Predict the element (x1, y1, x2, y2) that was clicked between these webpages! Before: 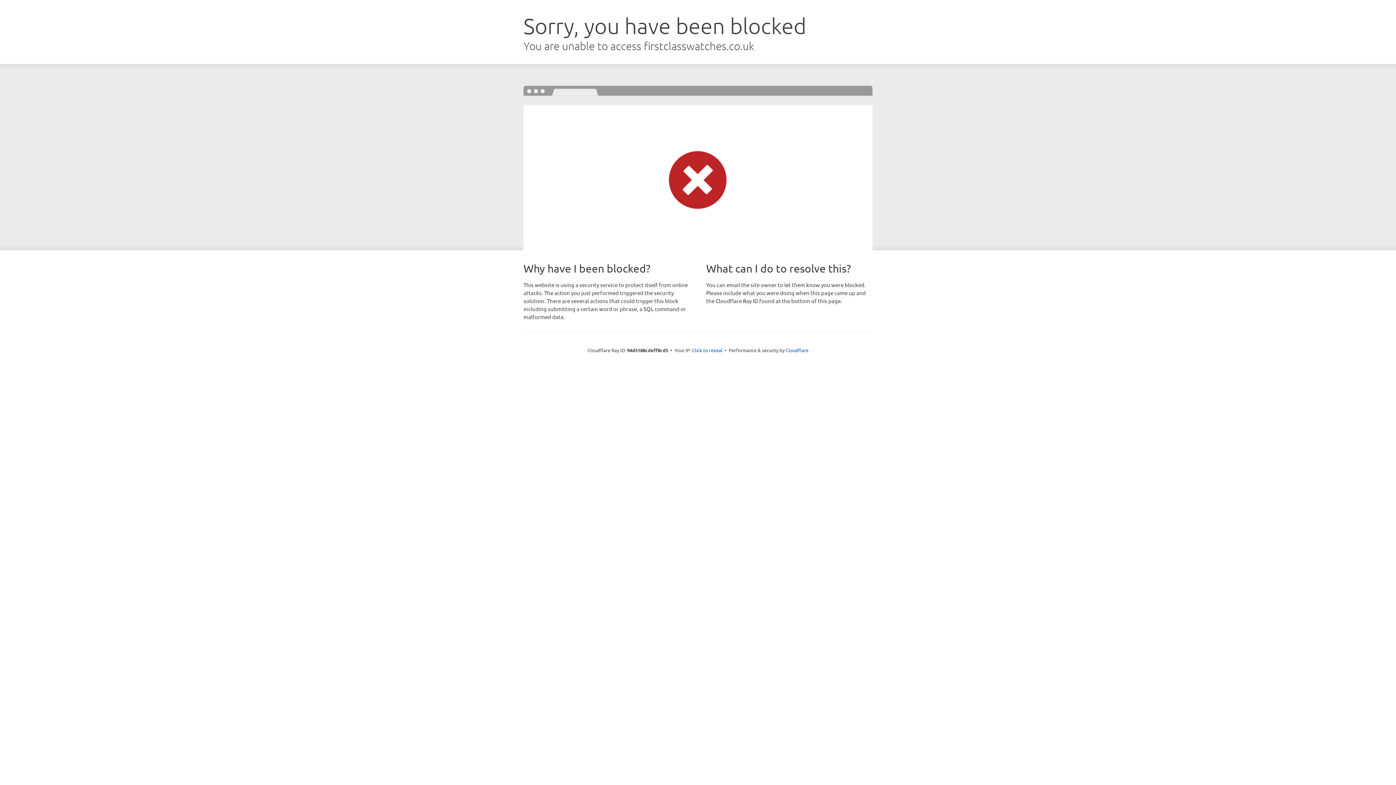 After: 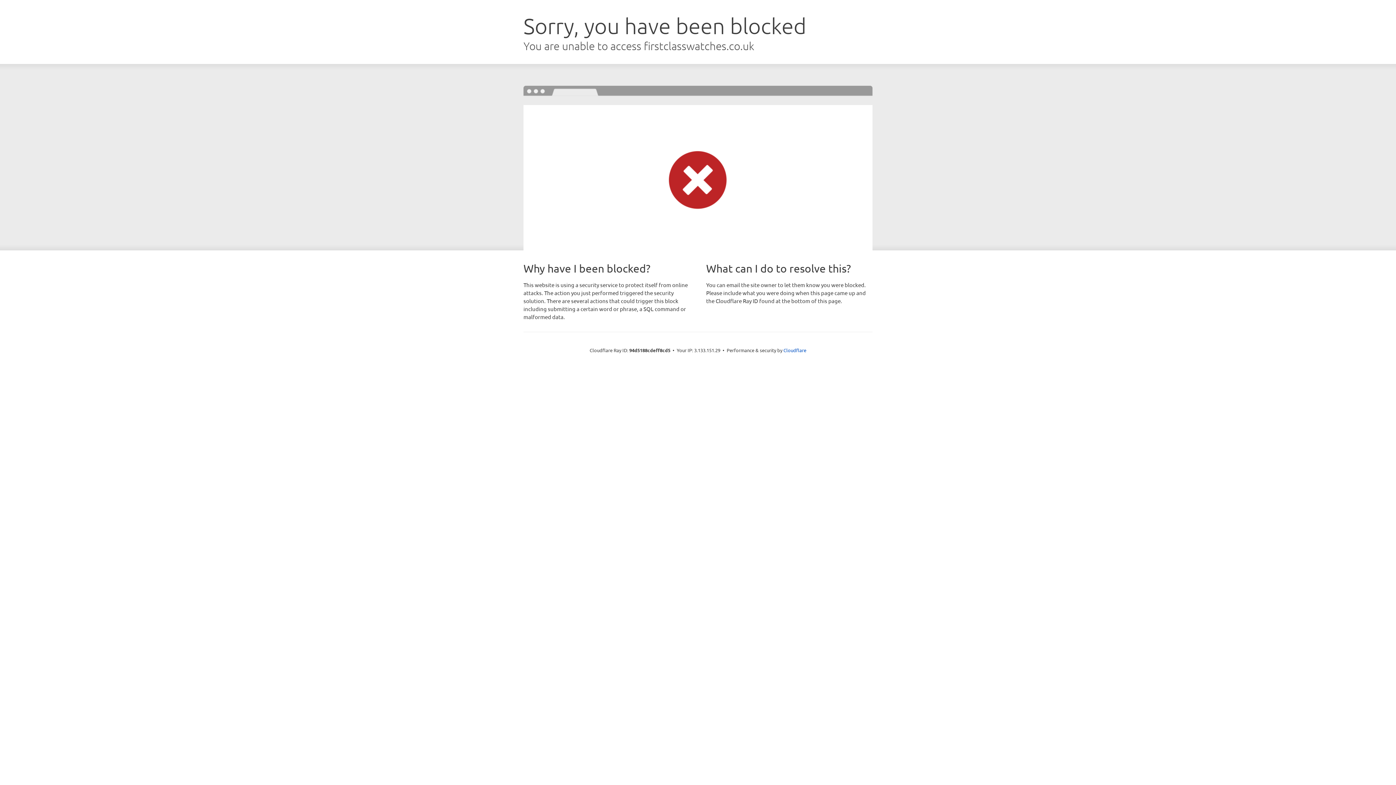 Action: bbox: (692, 346, 722, 353) label: Click to reveal